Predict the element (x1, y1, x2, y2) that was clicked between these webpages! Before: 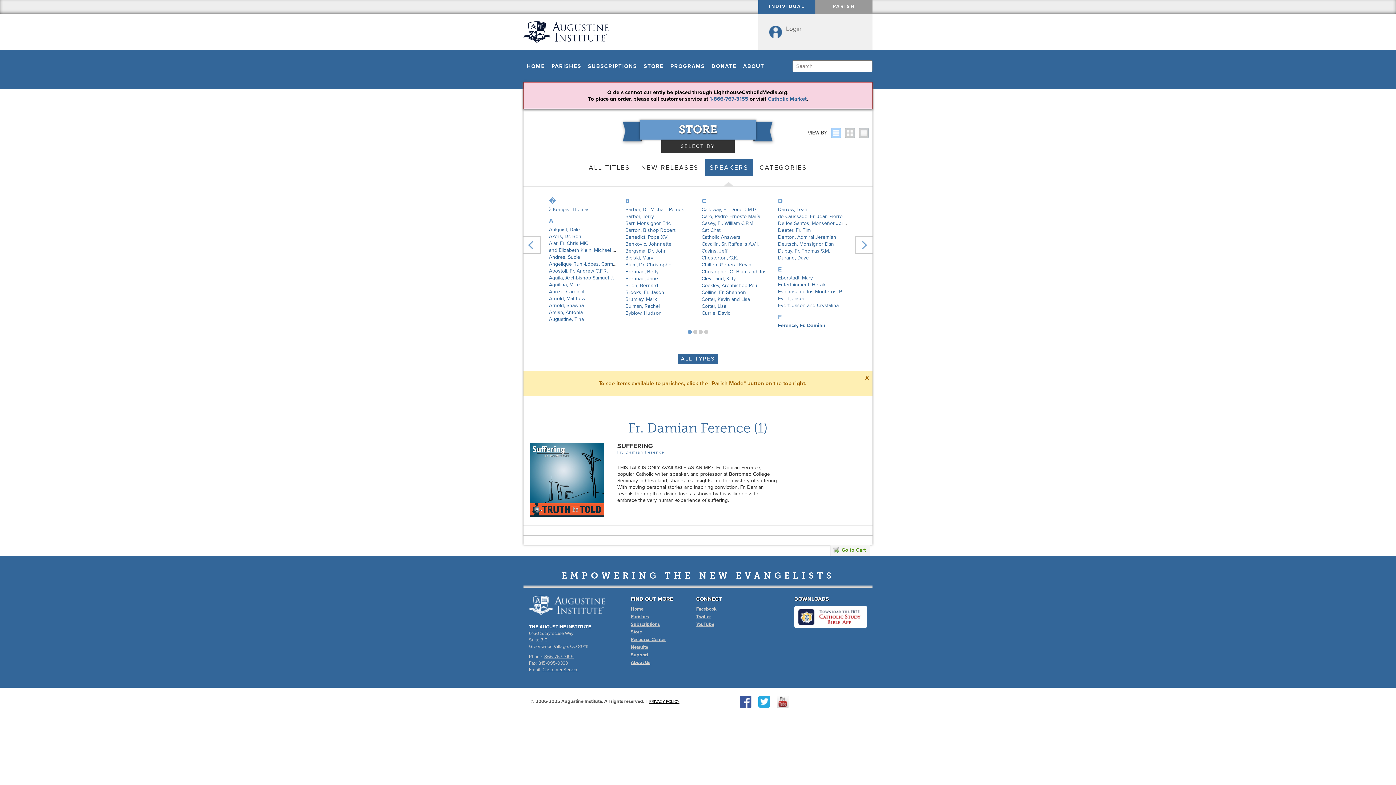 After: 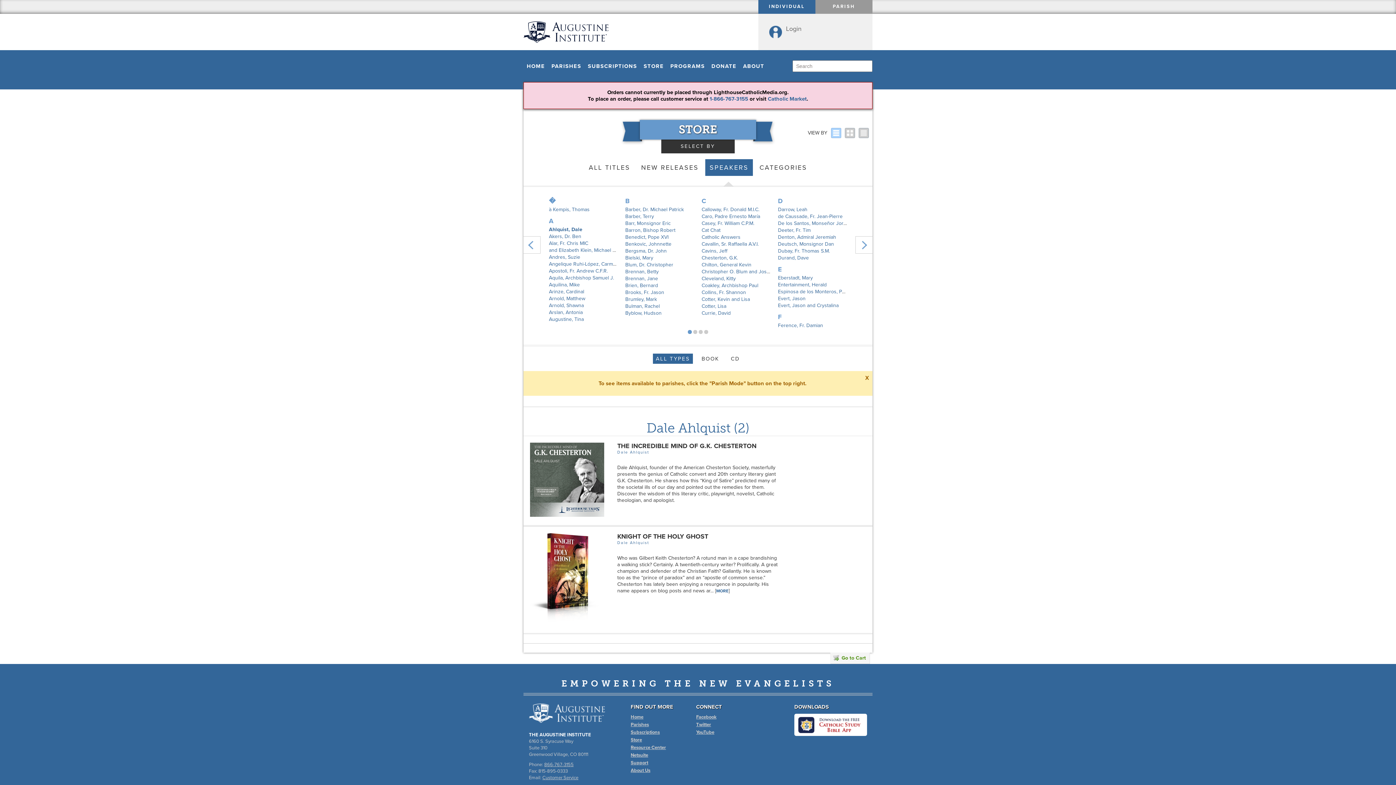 Action: bbox: (549, 226, 580, 232) label: Ahlquist, Dale